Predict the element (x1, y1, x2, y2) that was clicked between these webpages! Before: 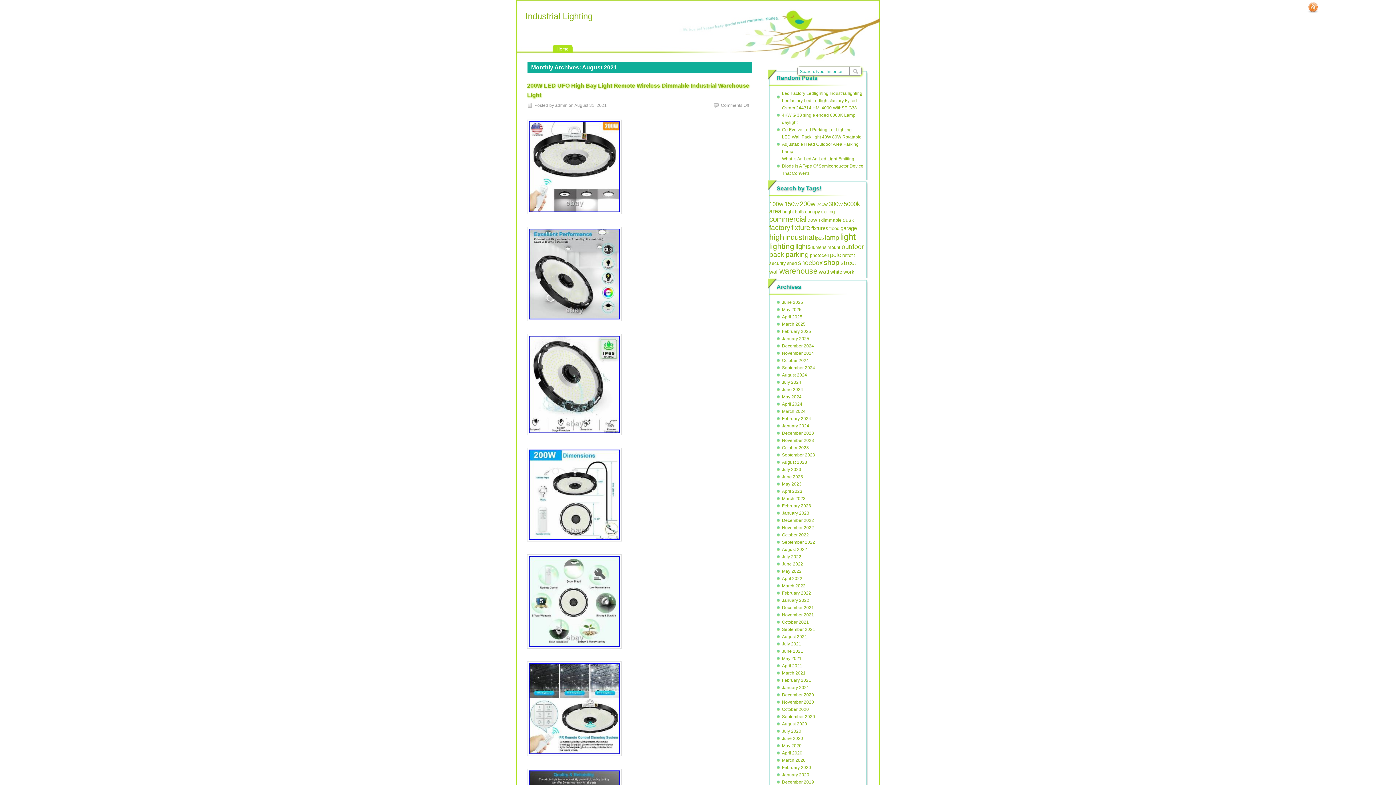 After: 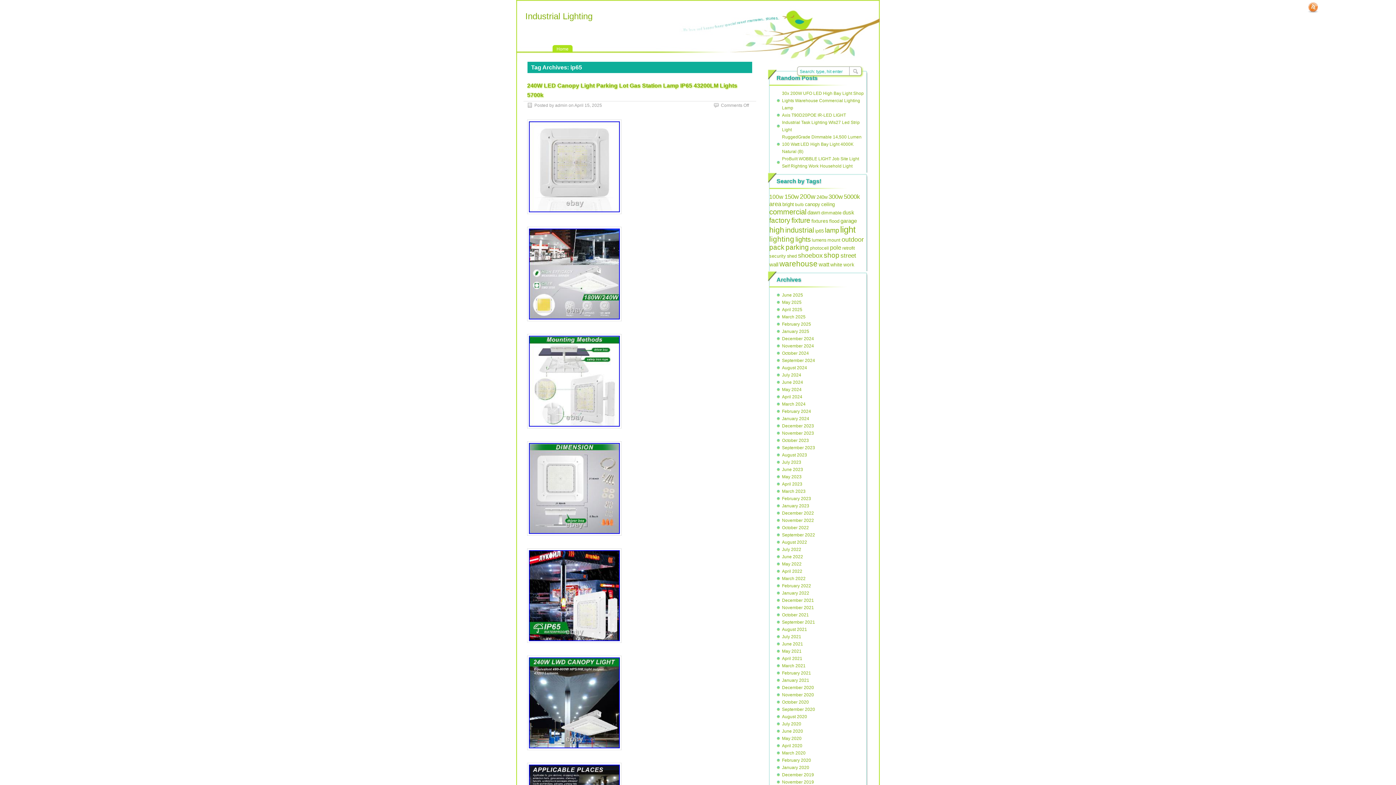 Action: bbox: (815, 235, 824, 241) label: ip65